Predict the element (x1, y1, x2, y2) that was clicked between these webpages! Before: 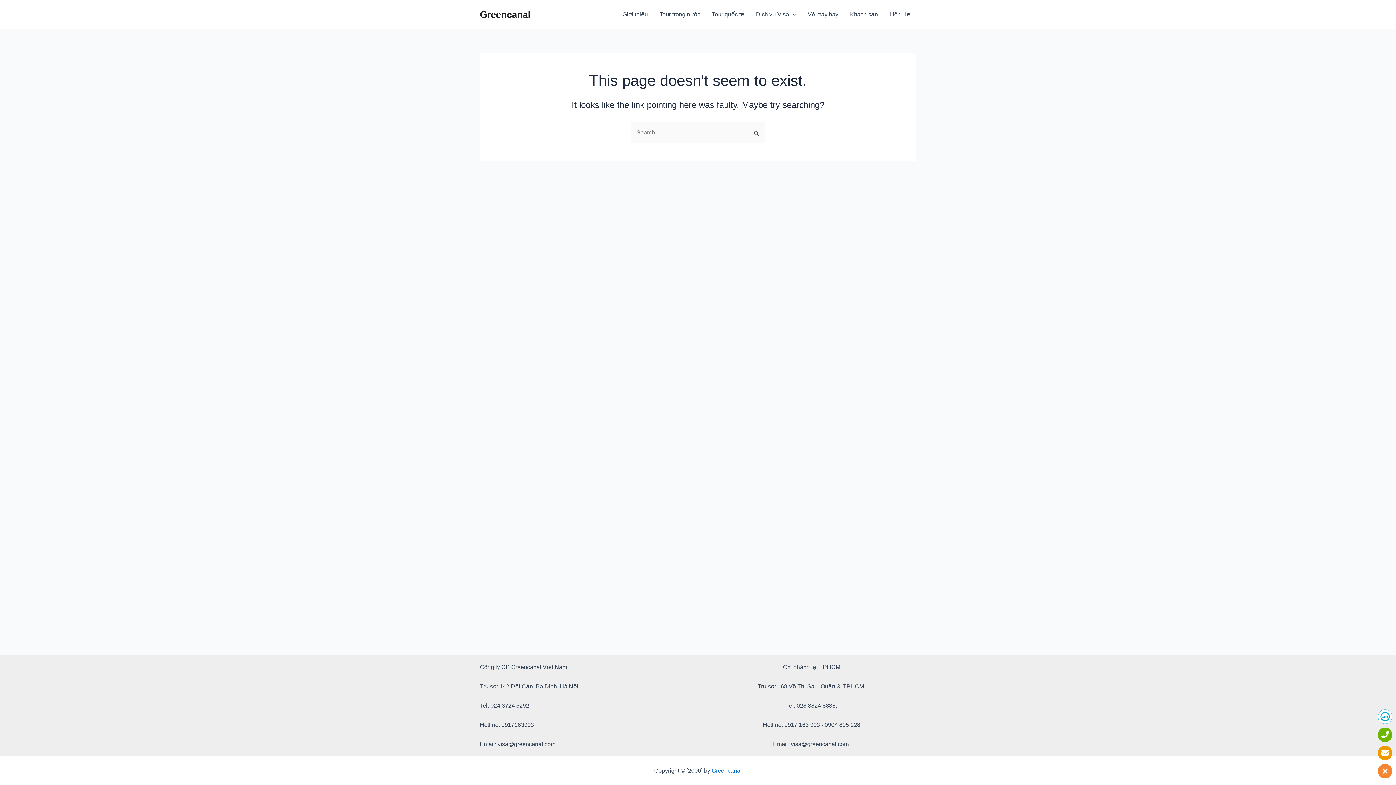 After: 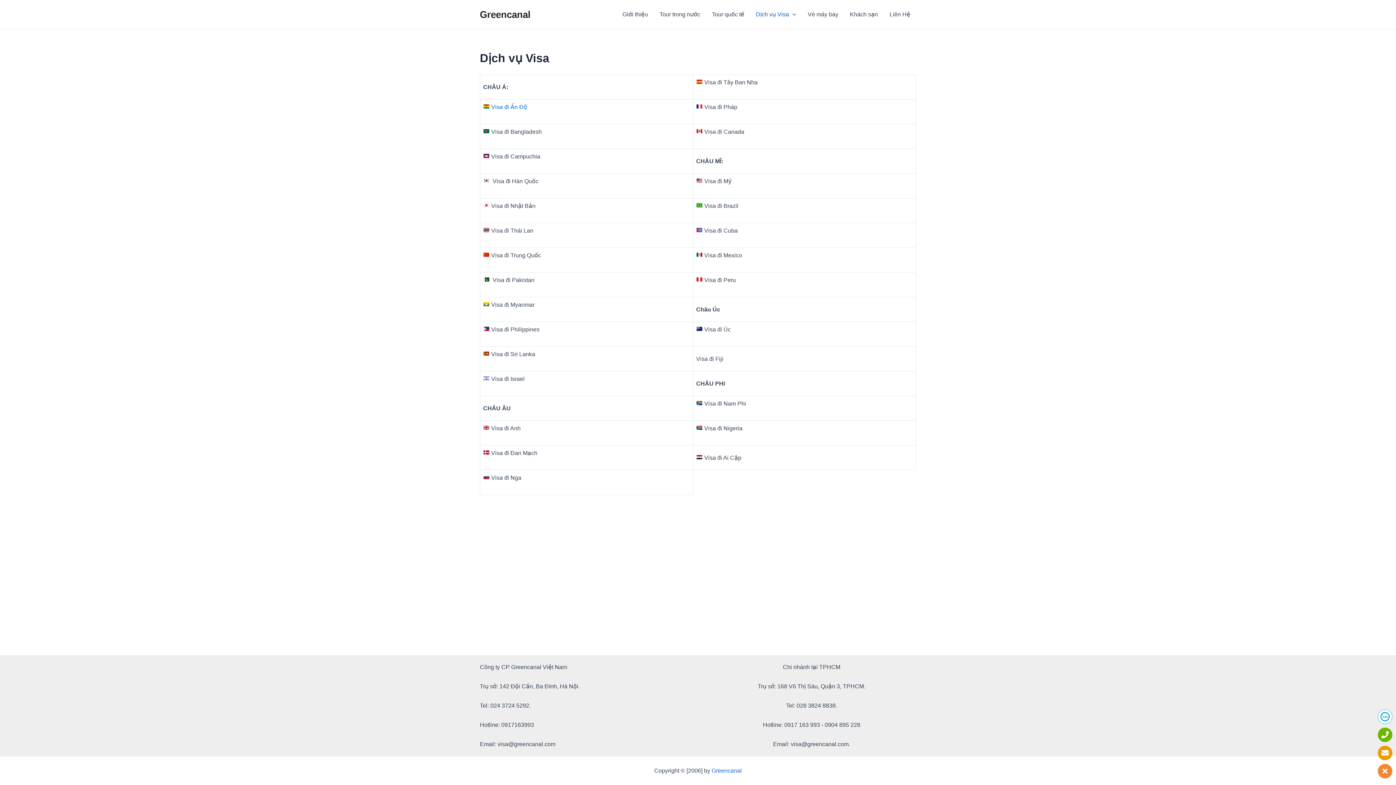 Action: label: Dịch vụ Visa bbox: (750, 0, 802, 29)